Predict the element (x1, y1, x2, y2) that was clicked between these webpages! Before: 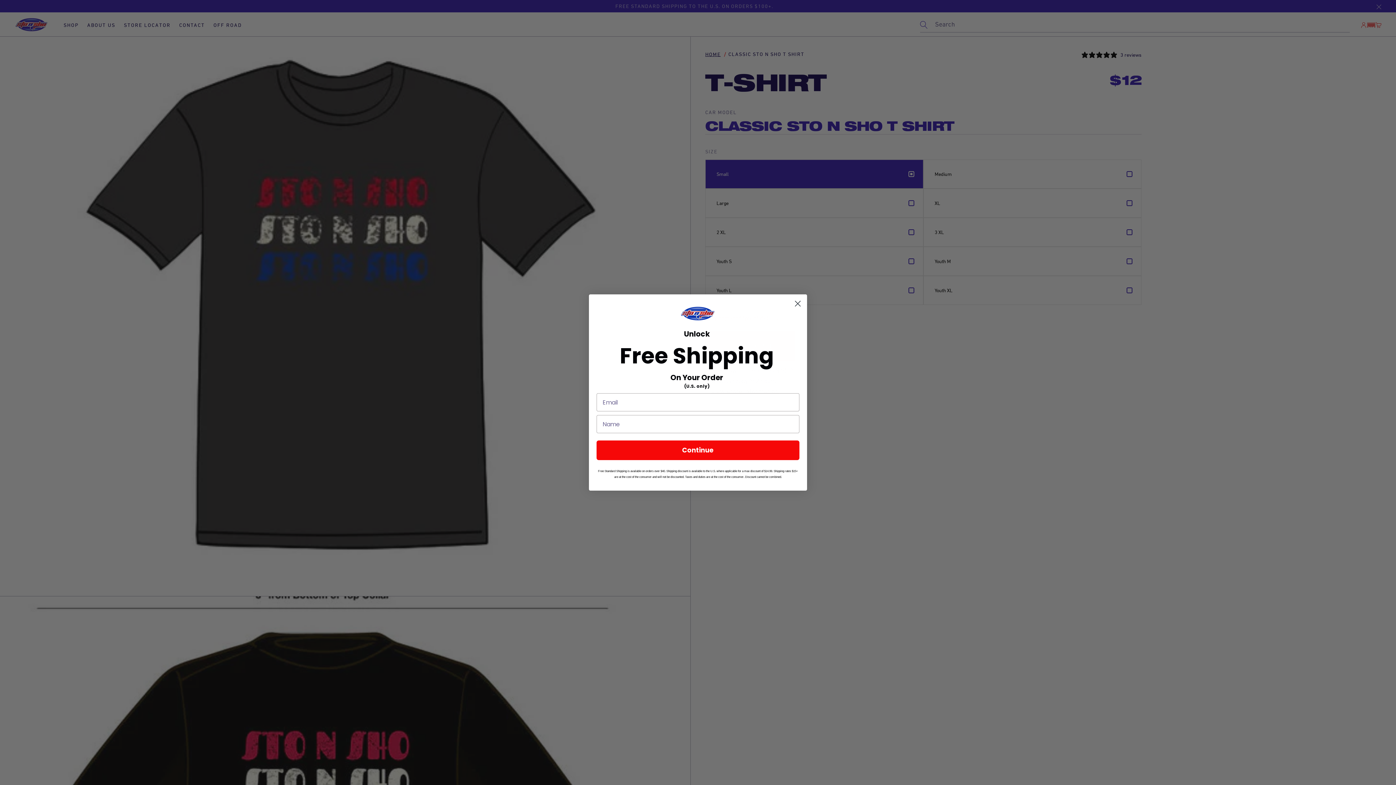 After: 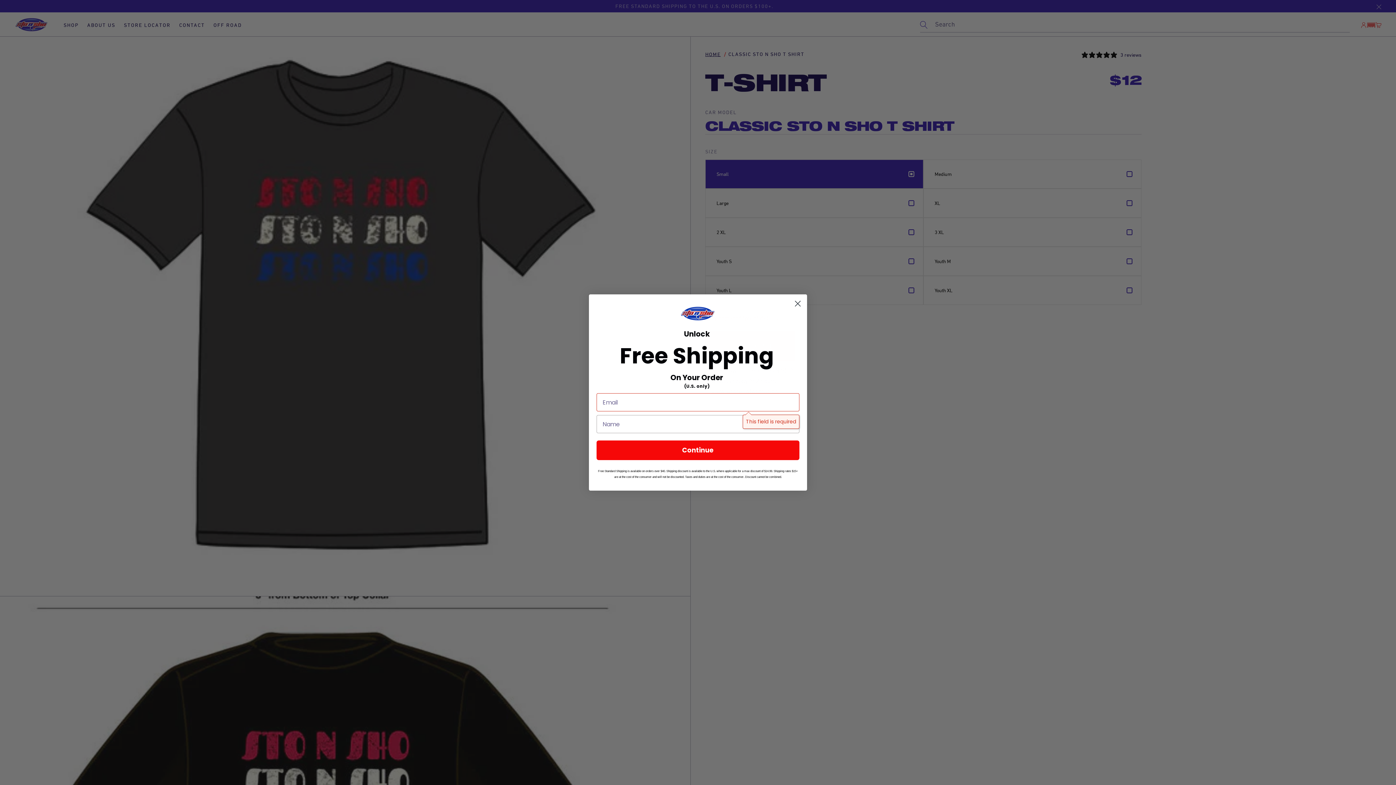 Action: bbox: (596, 440, 799, 460) label: Continue